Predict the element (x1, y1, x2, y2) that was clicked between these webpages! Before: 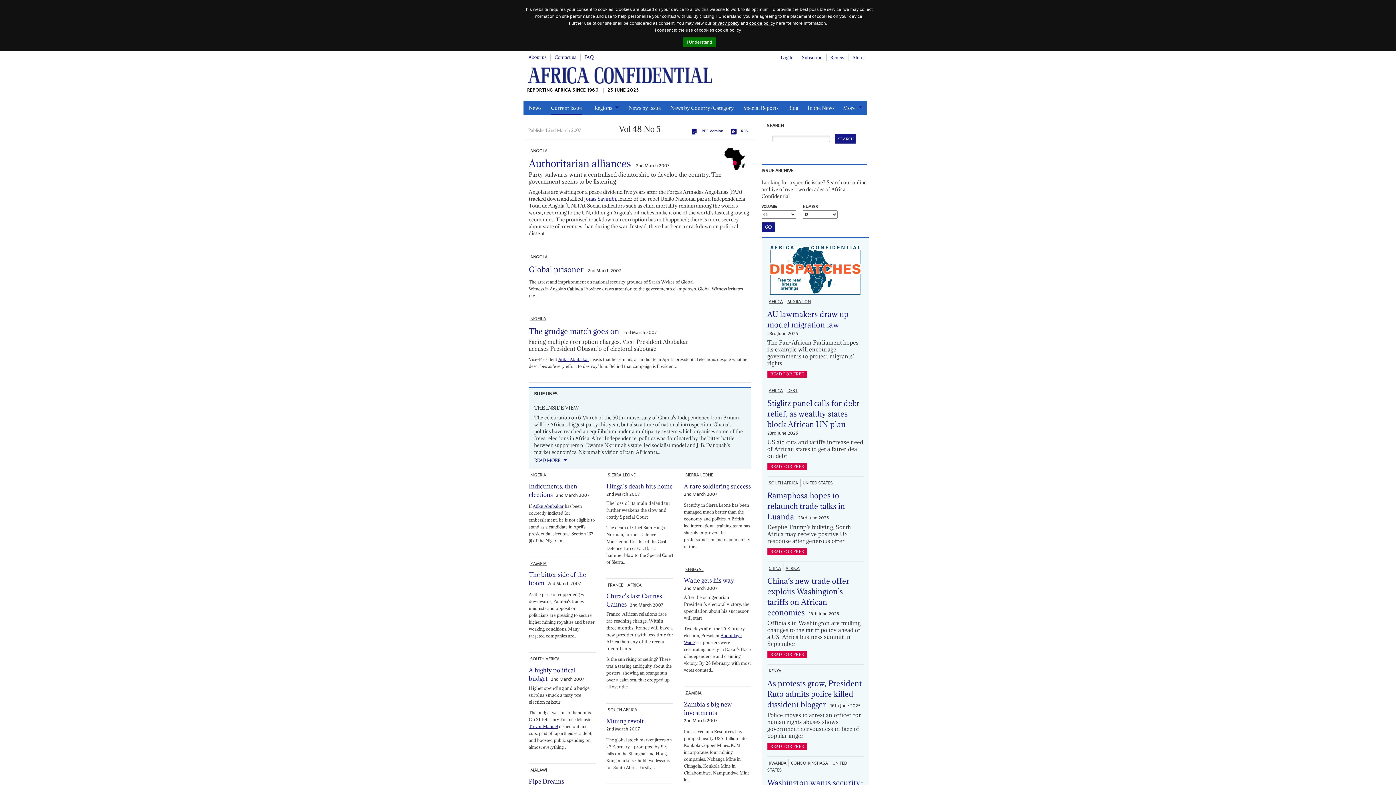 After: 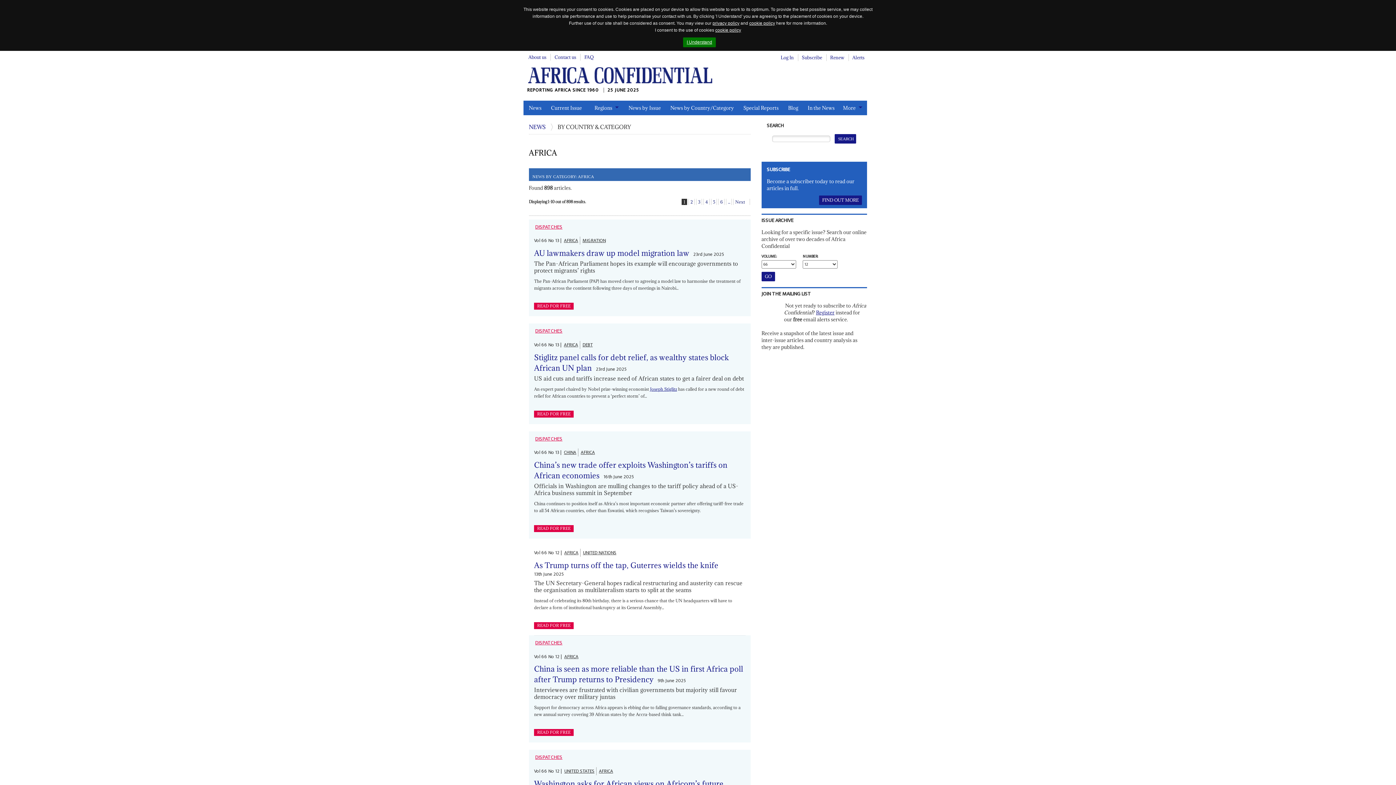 Action: label: AFRICA bbox: (627, 581, 641, 589)